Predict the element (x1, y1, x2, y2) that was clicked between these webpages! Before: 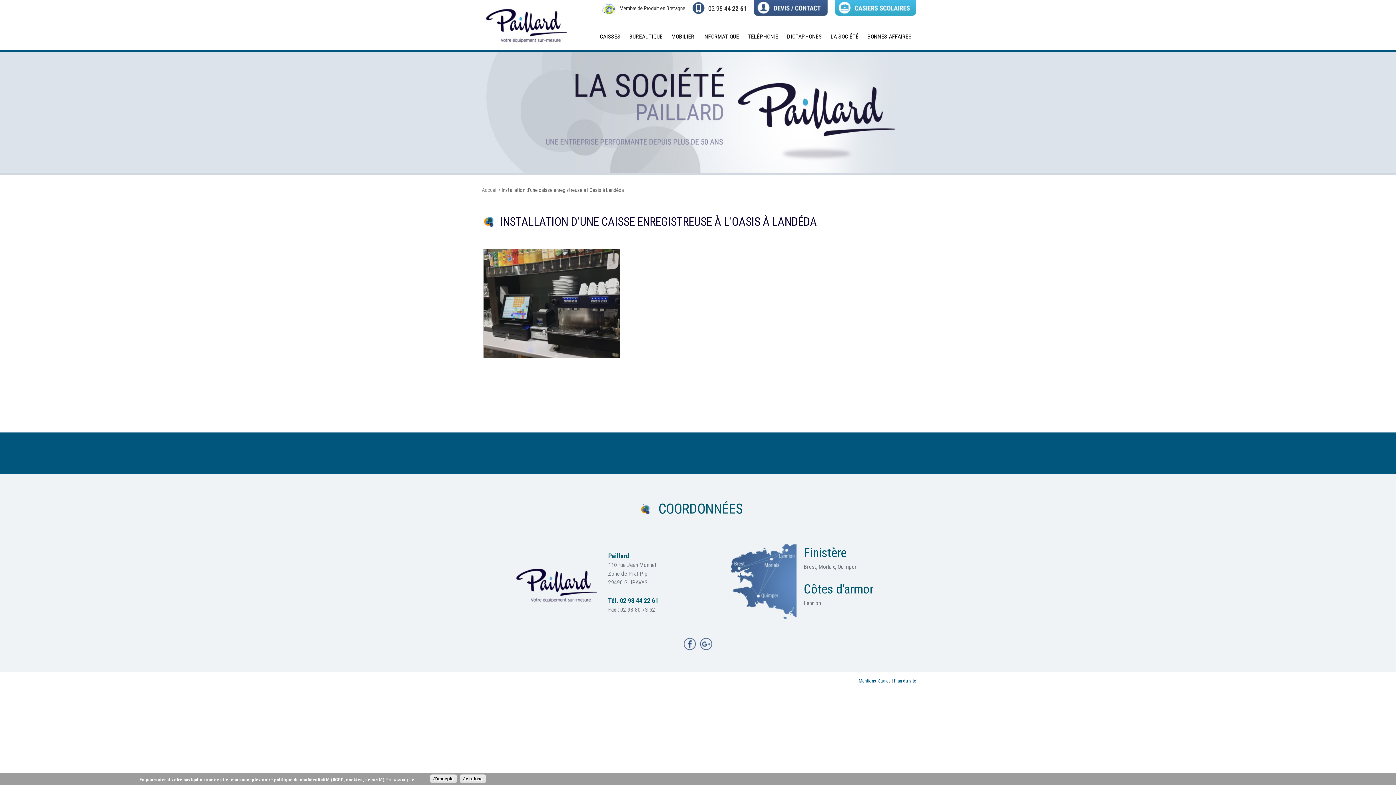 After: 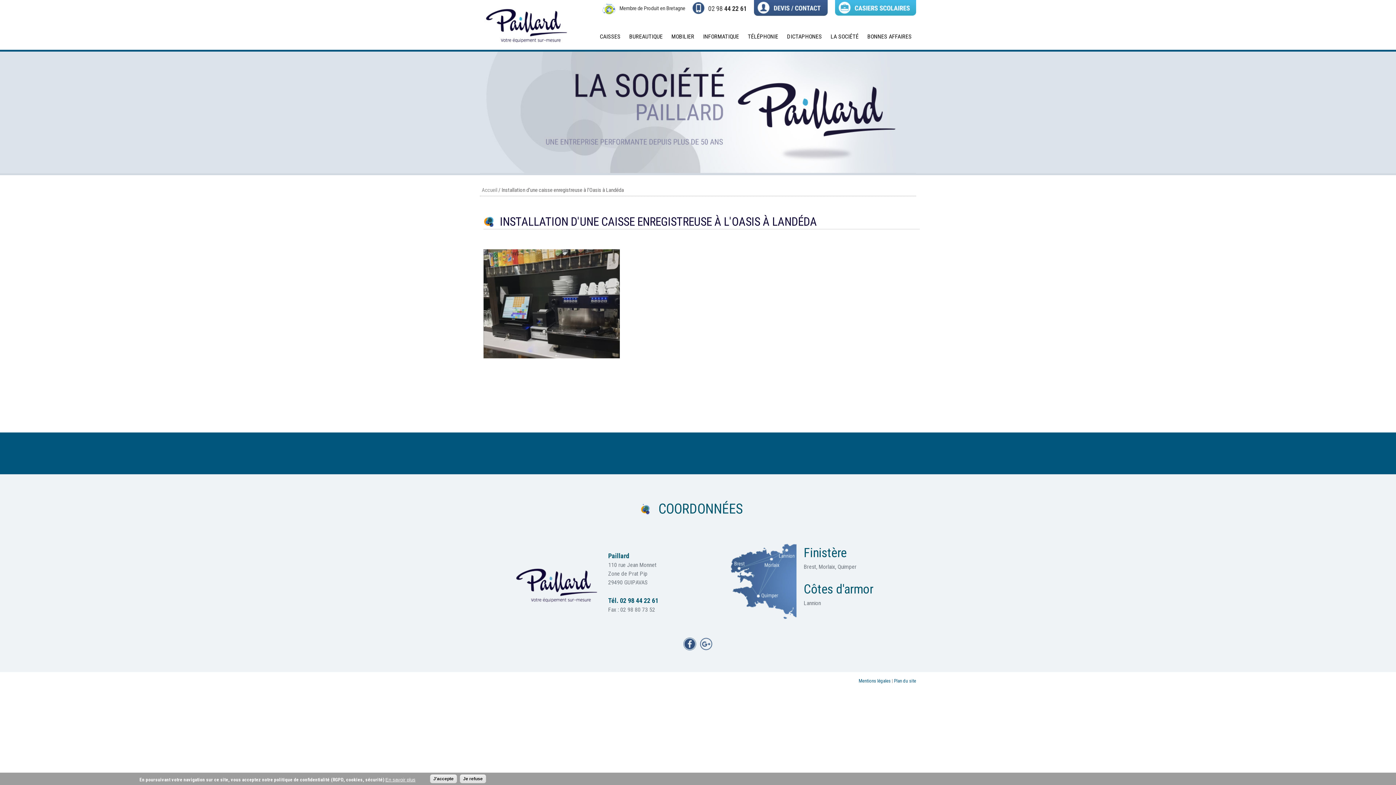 Action: bbox: (683, 637, 696, 650)